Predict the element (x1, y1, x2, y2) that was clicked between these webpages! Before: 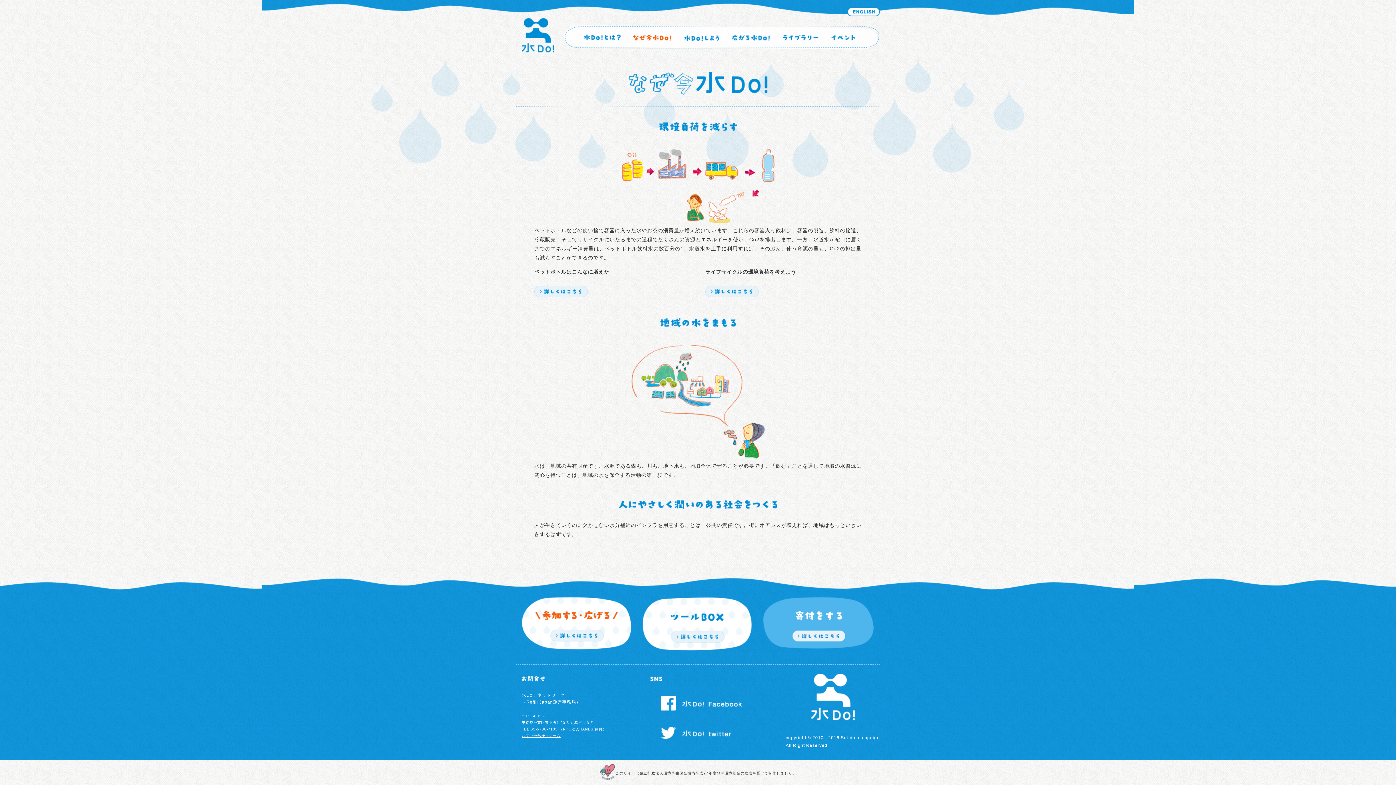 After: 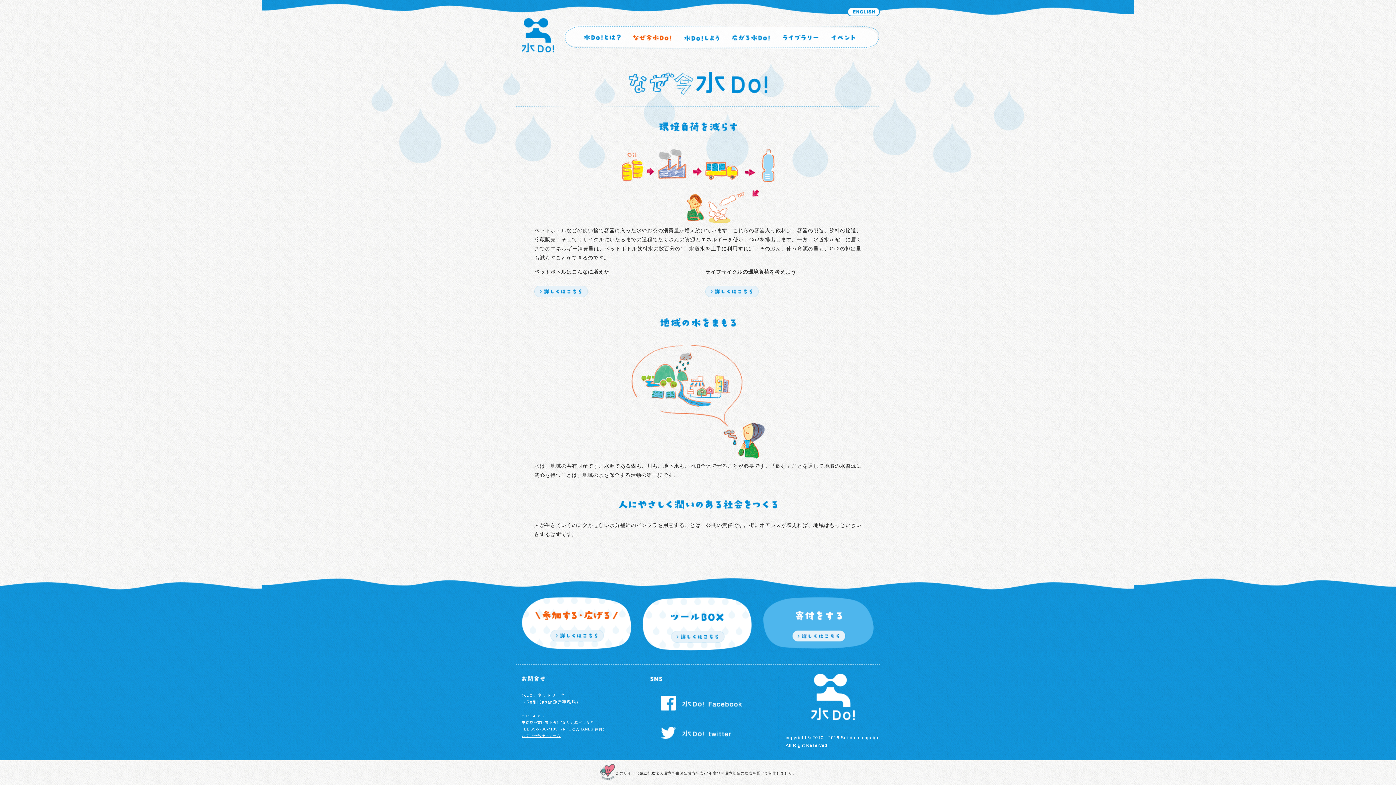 Action: bbox: (633, 34, 671, 41)